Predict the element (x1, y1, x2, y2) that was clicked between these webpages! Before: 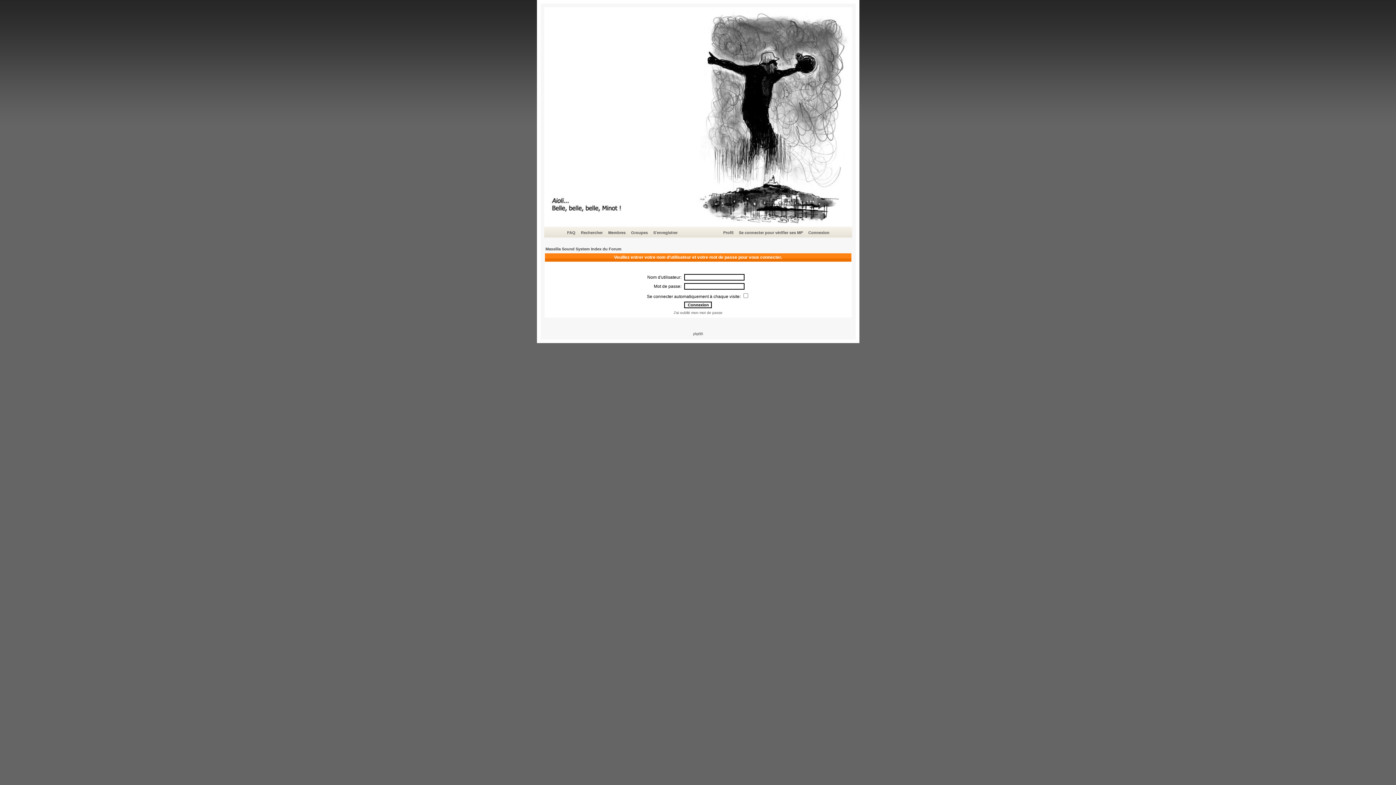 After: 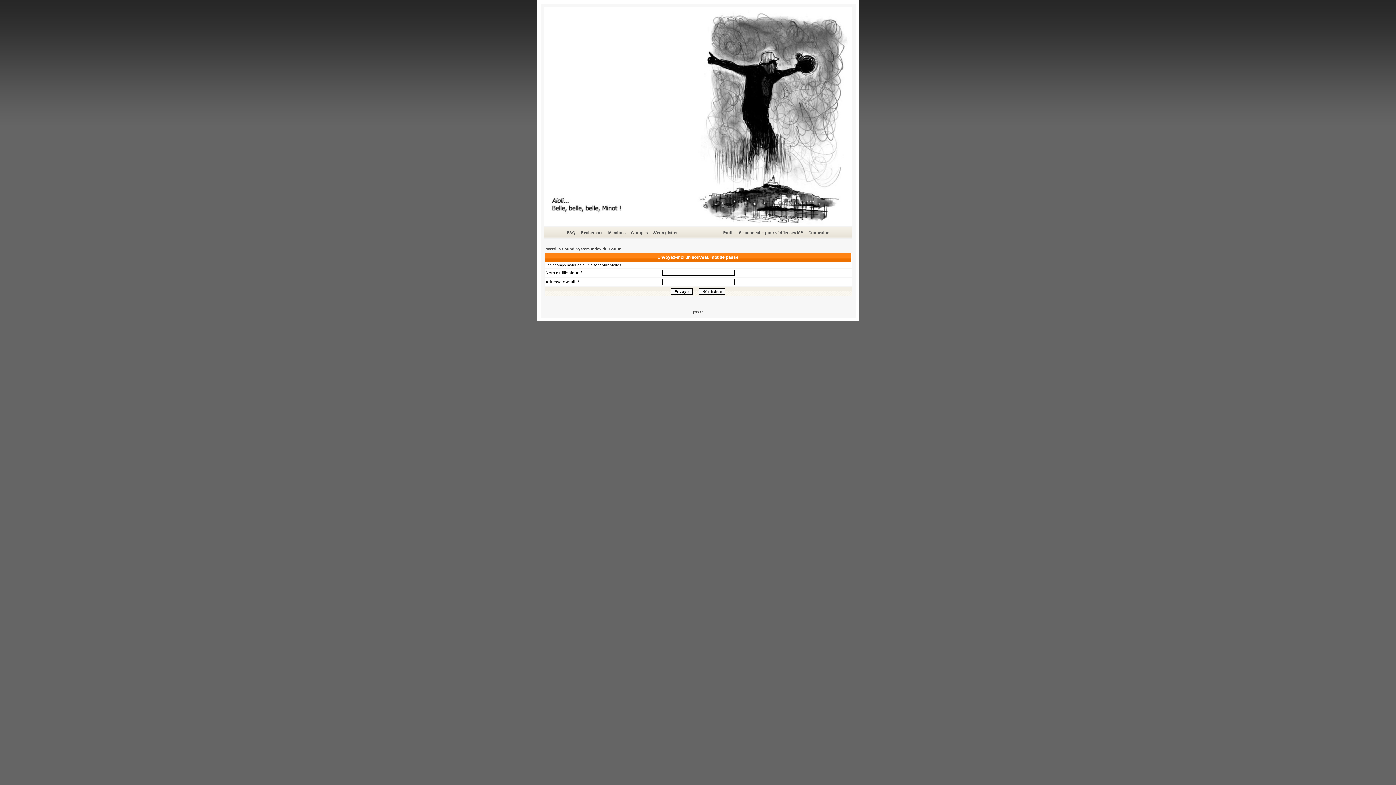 Action: bbox: (673, 310, 722, 314) label: J'ai oublié mon mot de passe